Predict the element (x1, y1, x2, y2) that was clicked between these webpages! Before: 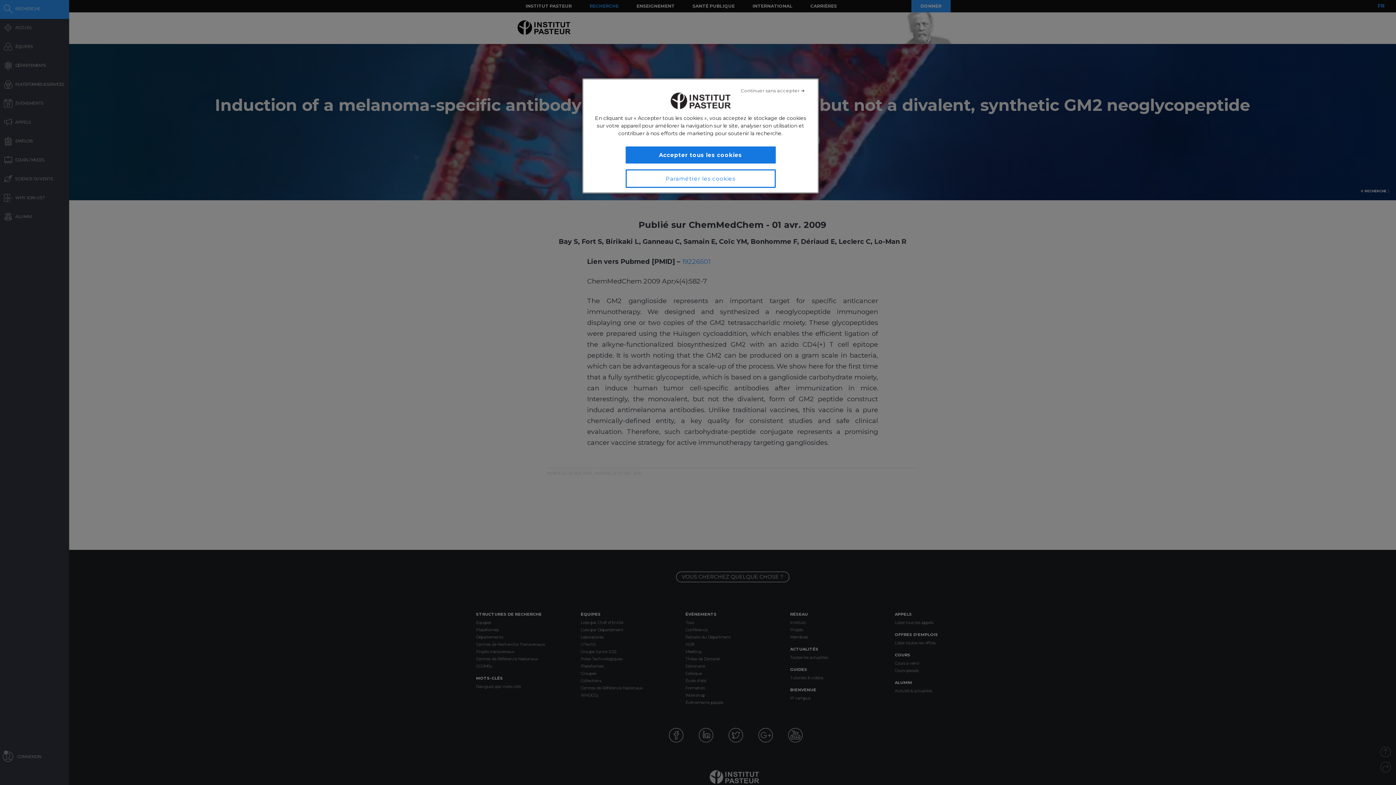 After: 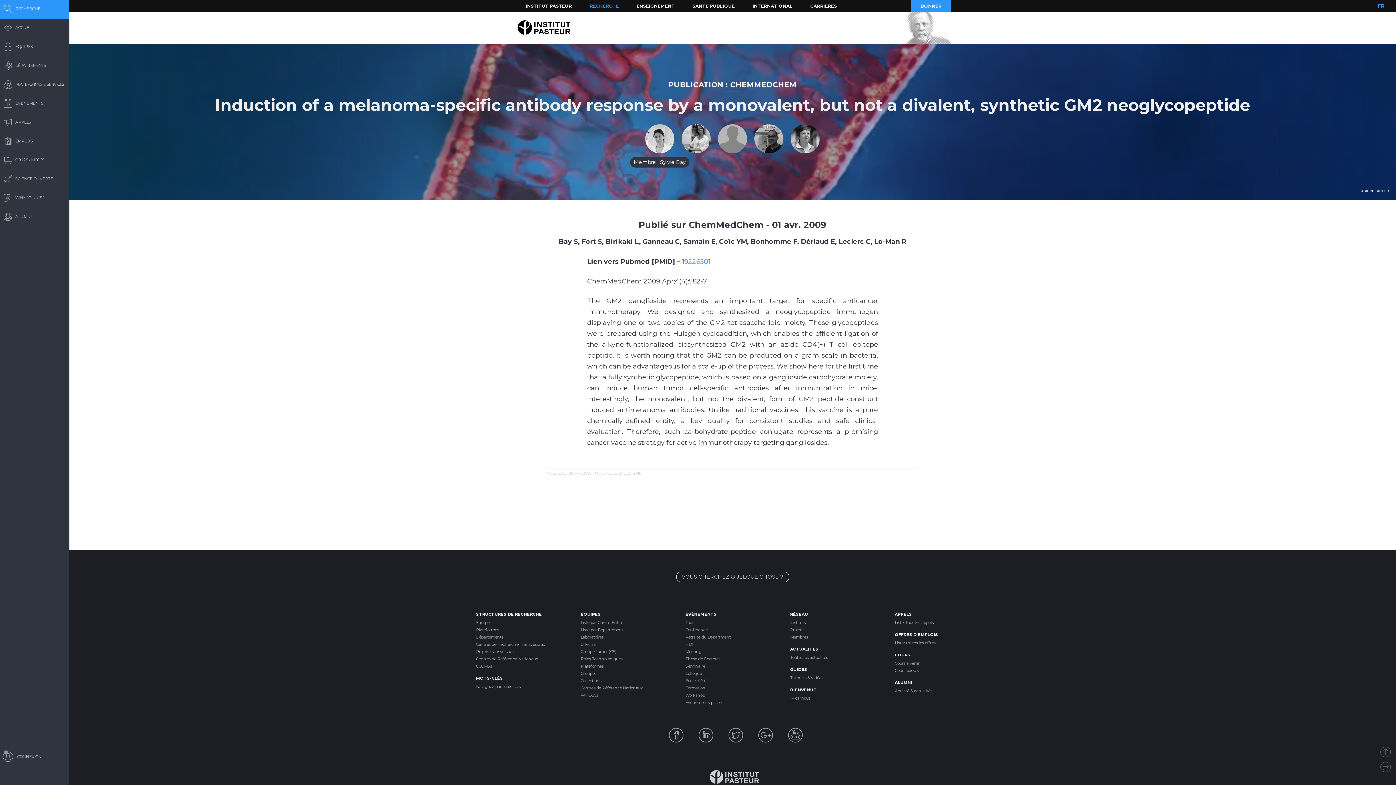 Action: bbox: (625, 146, 775, 163) label: Accepter tous les cookies